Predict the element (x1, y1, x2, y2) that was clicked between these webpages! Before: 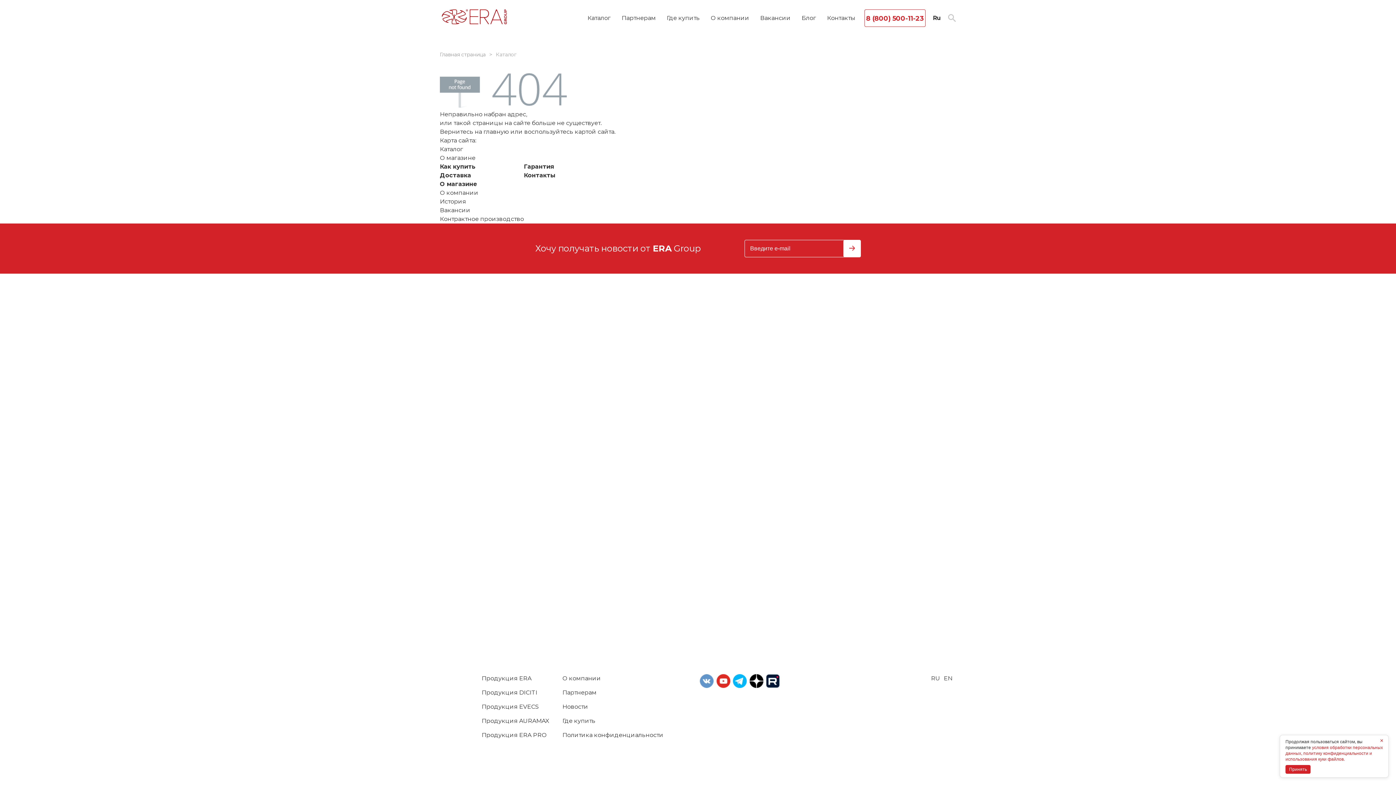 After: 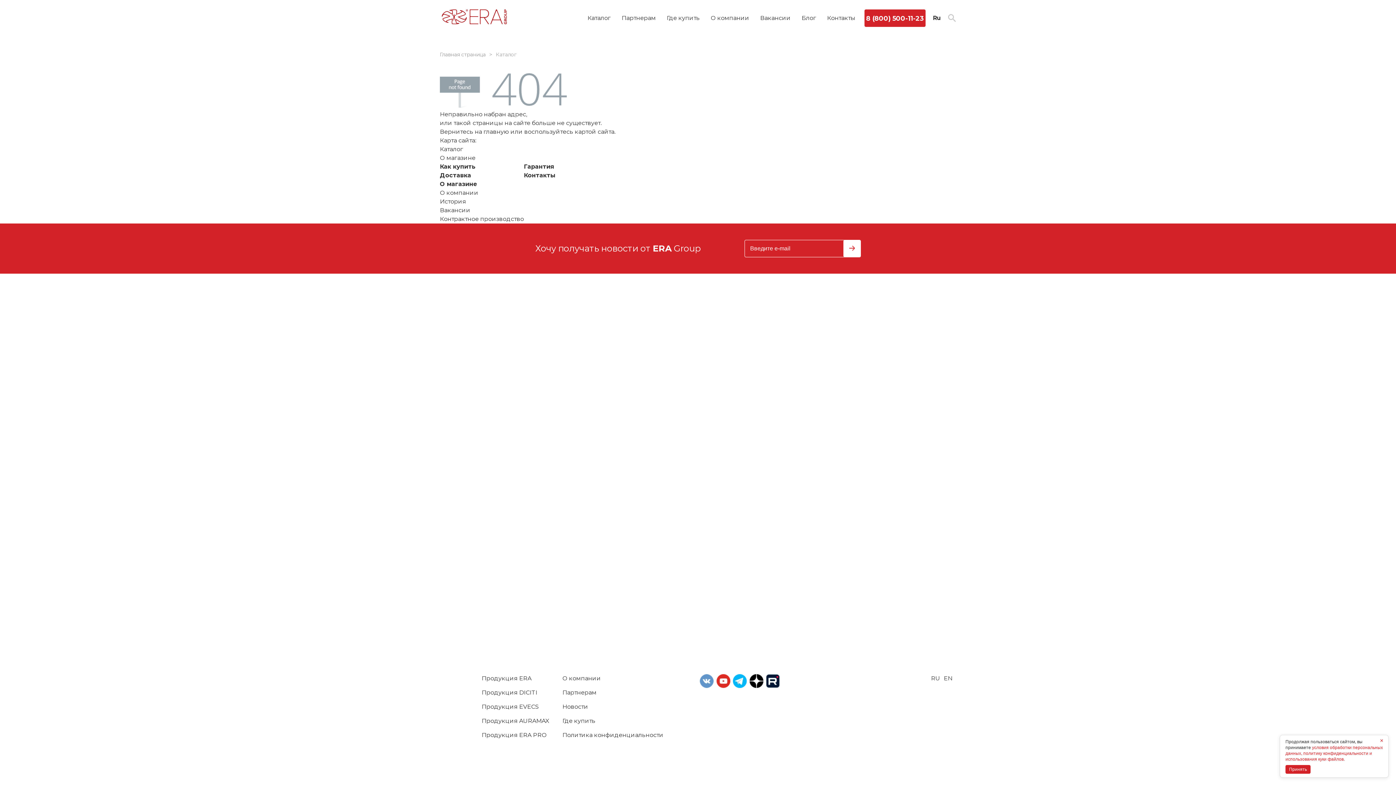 Action: bbox: (864, 9, 925, 26) label: 8 (800) 500-11-23